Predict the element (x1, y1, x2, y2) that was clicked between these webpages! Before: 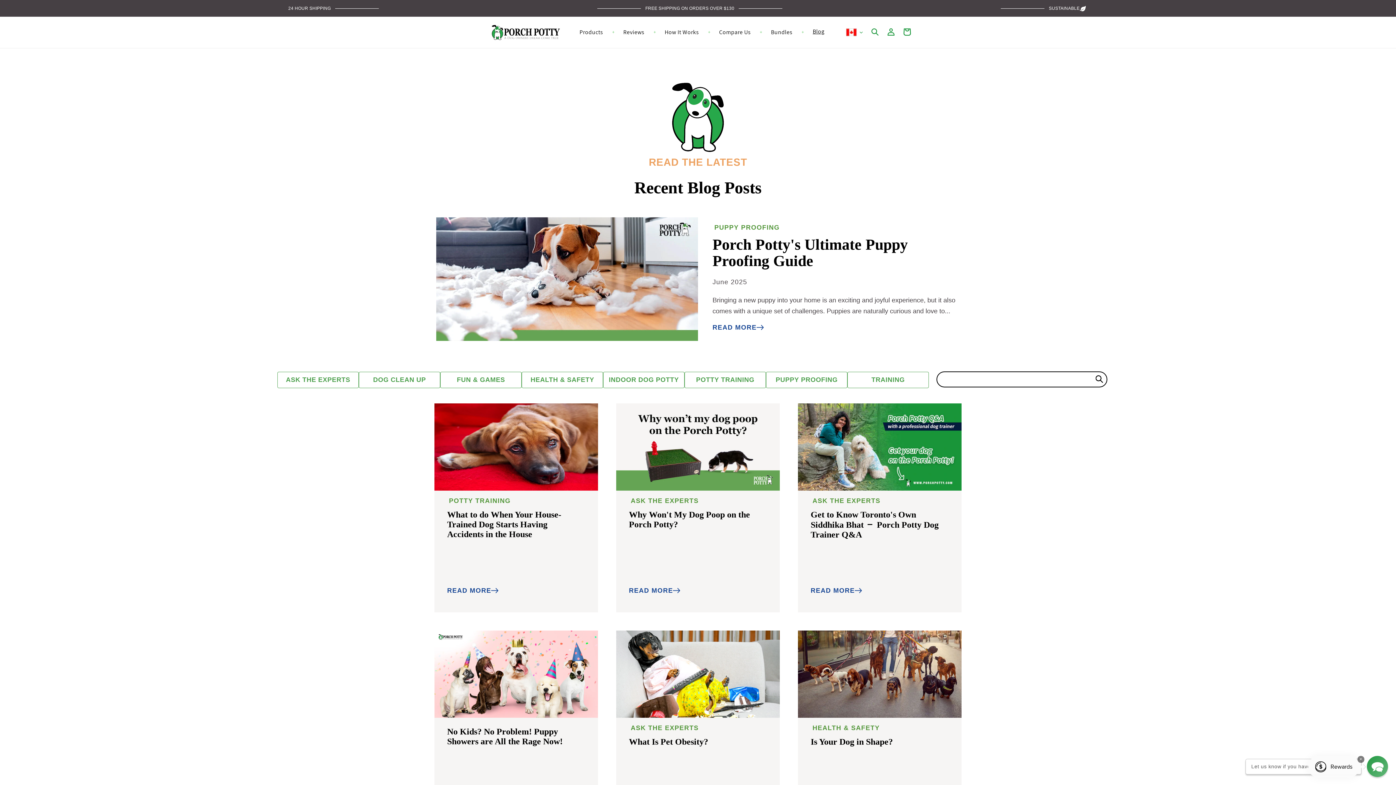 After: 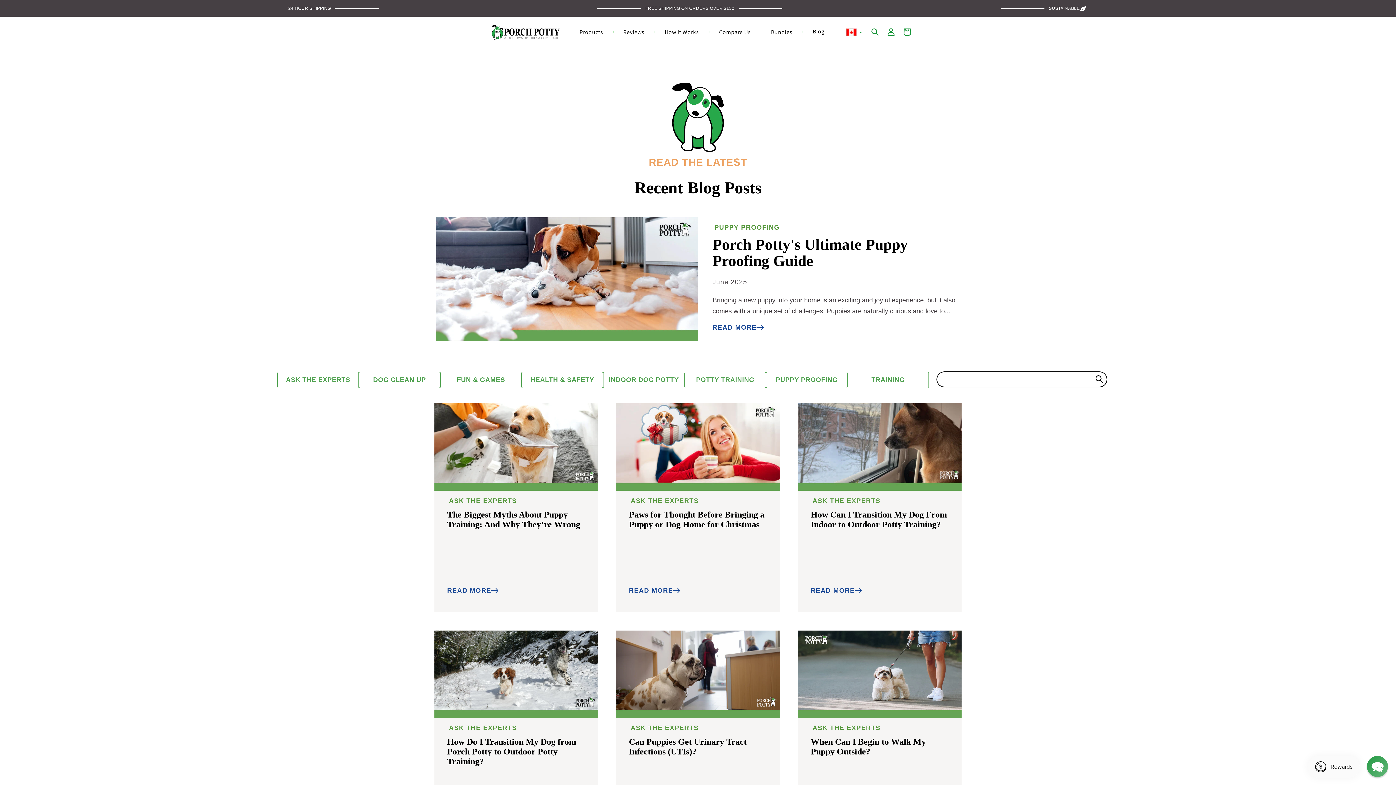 Action: label: ASK THE EXPERTS bbox: (629, 724, 698, 732)